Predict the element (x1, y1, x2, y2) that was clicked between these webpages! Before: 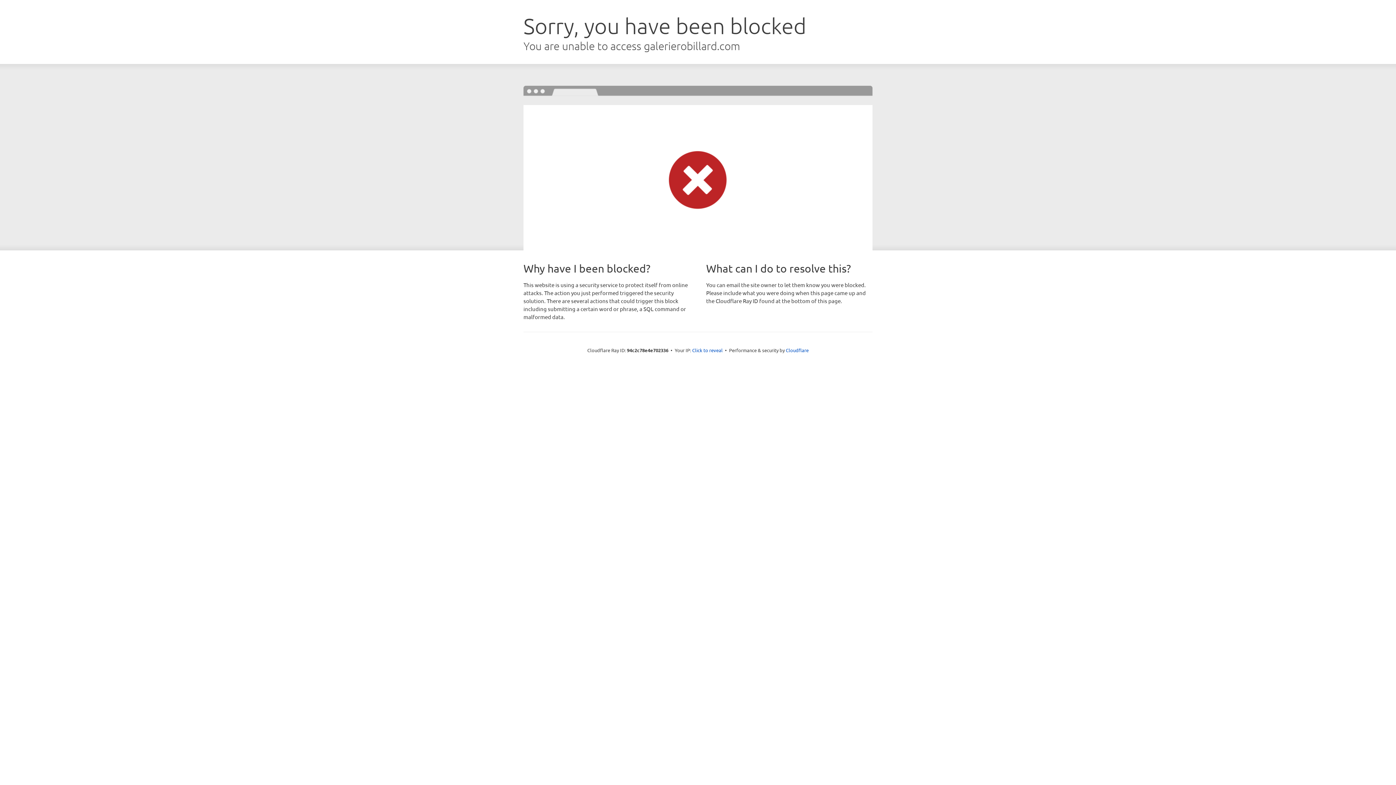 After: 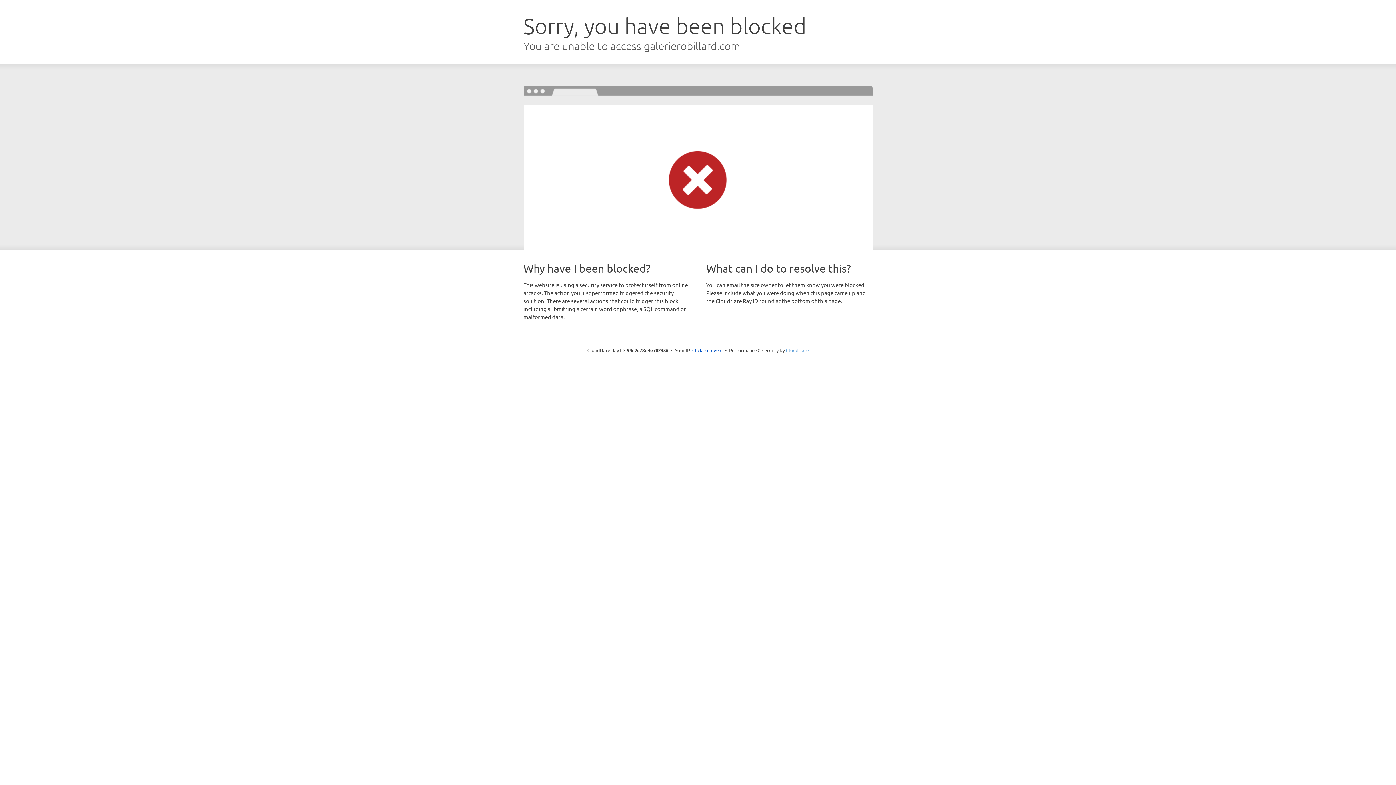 Action: bbox: (786, 347, 808, 353) label: Cloudflare